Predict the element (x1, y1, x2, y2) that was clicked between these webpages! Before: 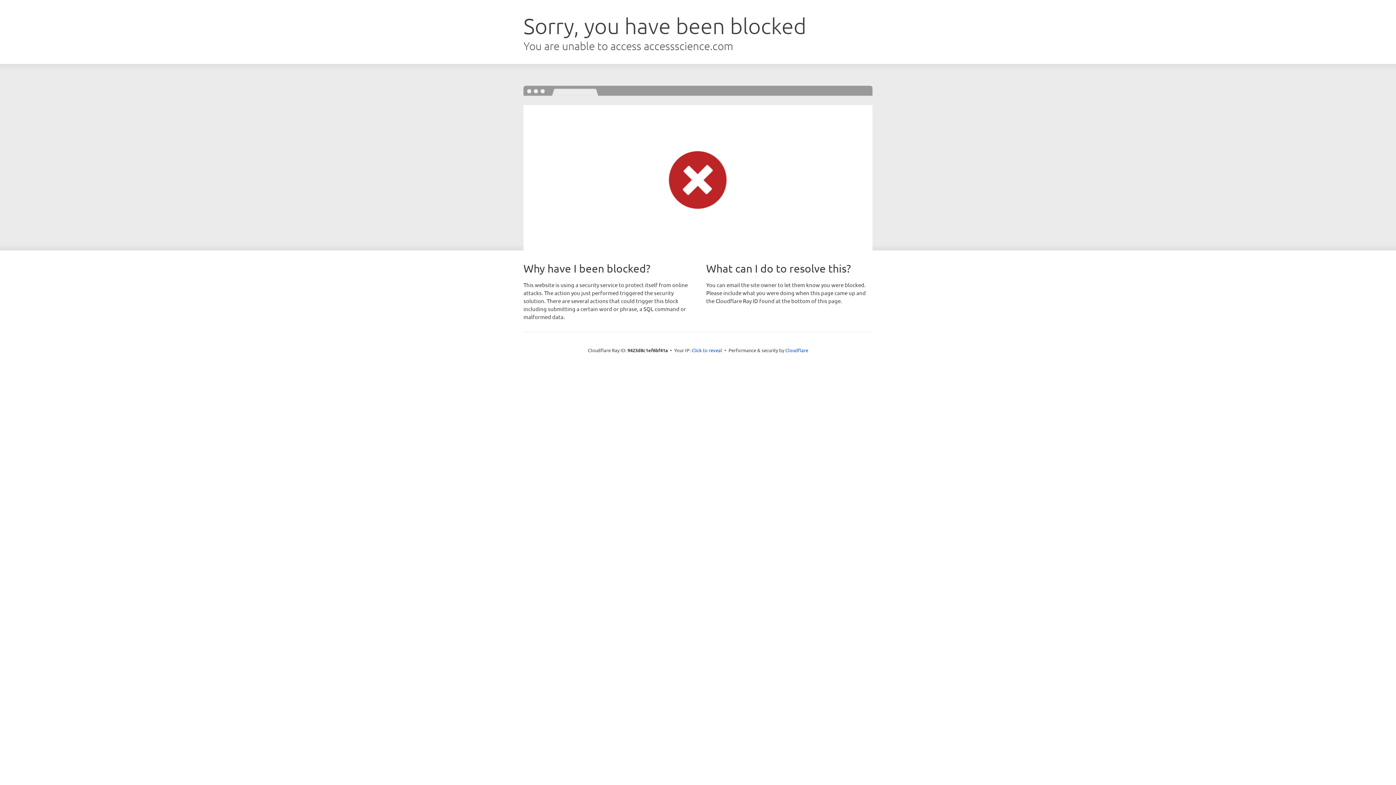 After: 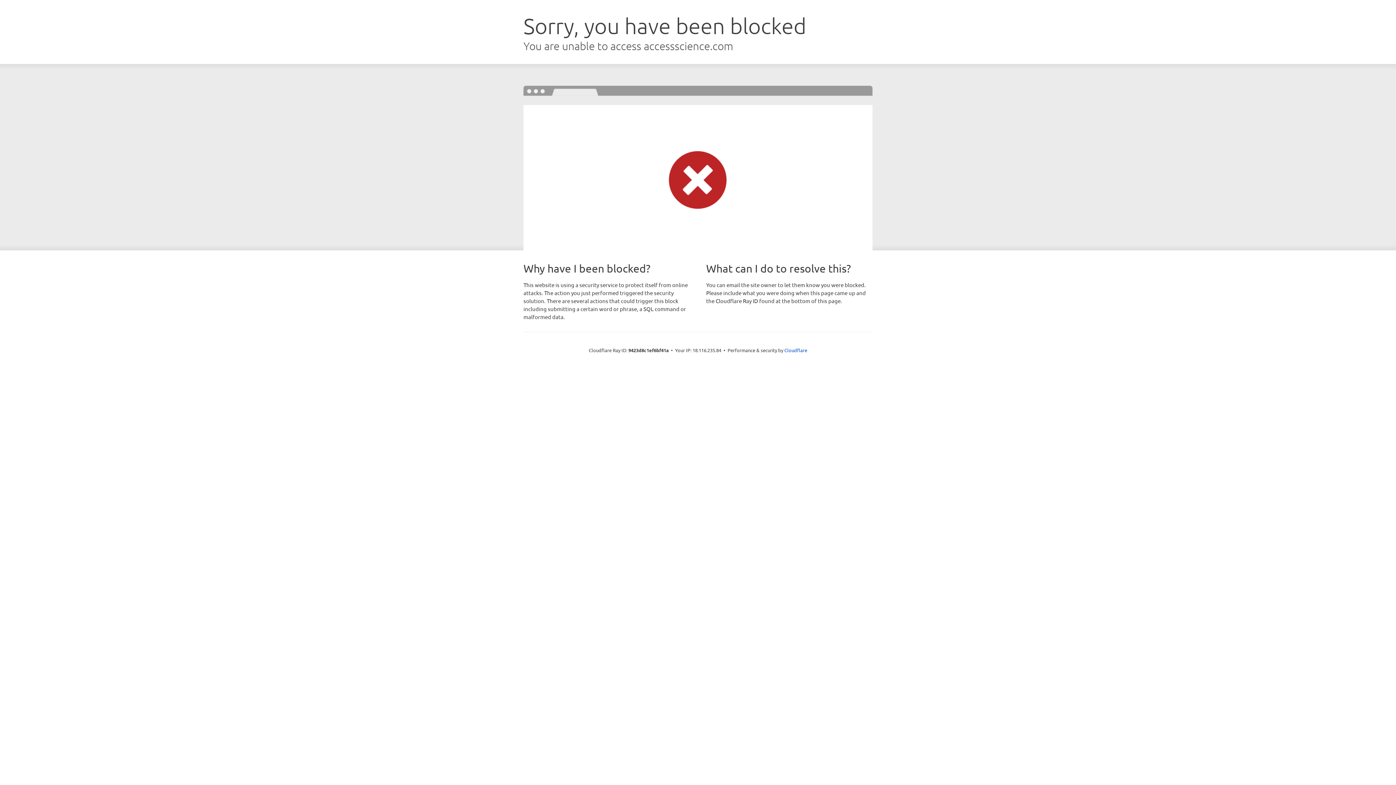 Action: label: Click to reveal bbox: (691, 346, 722, 353)